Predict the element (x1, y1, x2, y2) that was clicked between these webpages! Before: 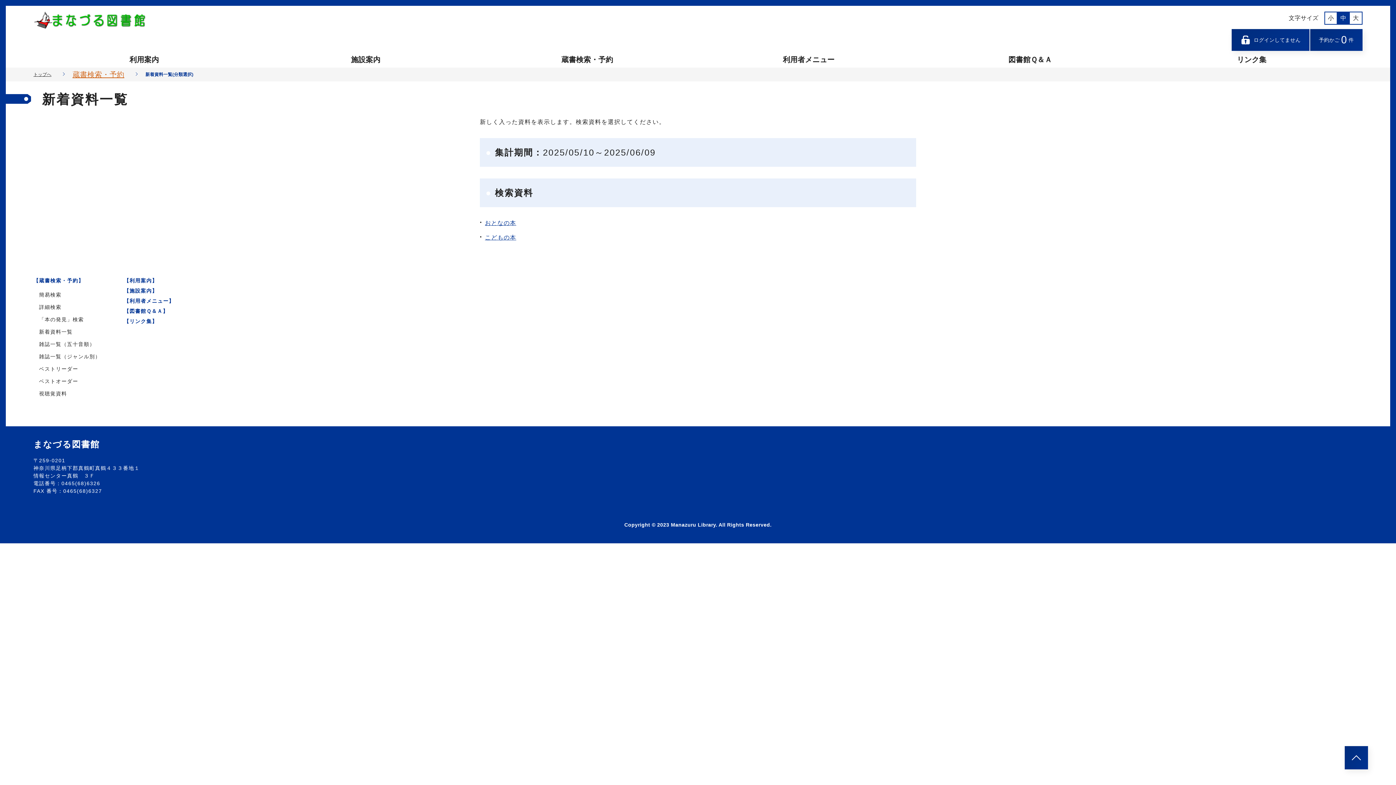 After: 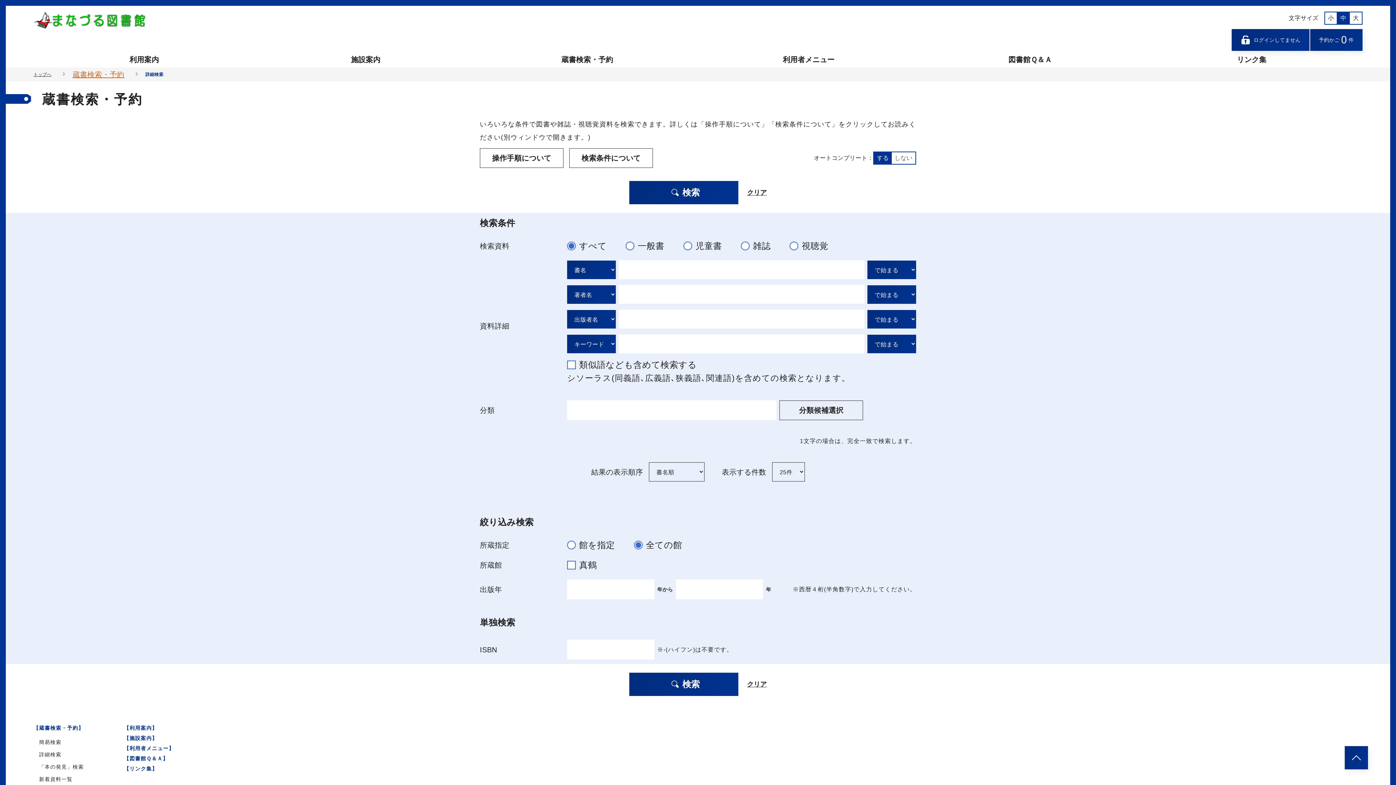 Action: label: 　詳細検索 bbox: (33, 304, 61, 310)